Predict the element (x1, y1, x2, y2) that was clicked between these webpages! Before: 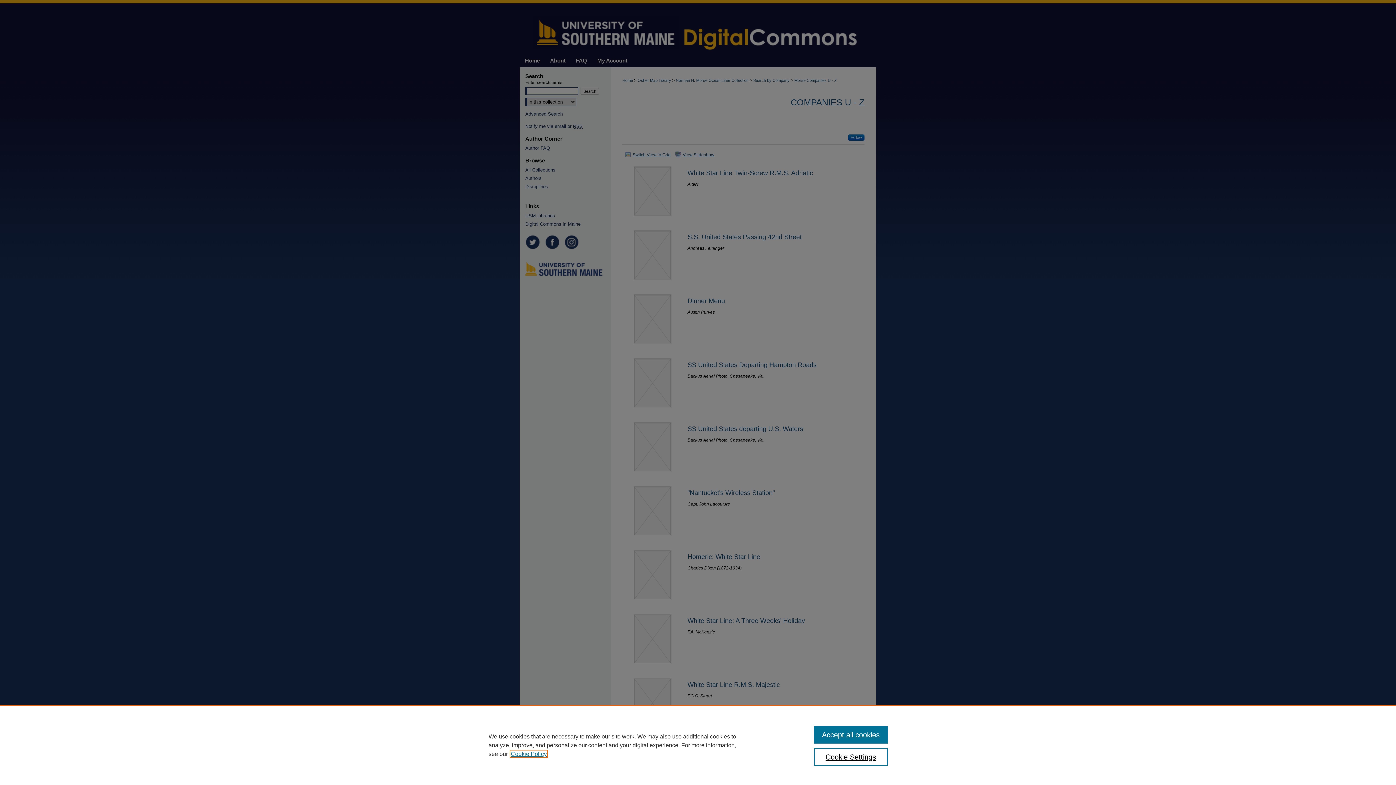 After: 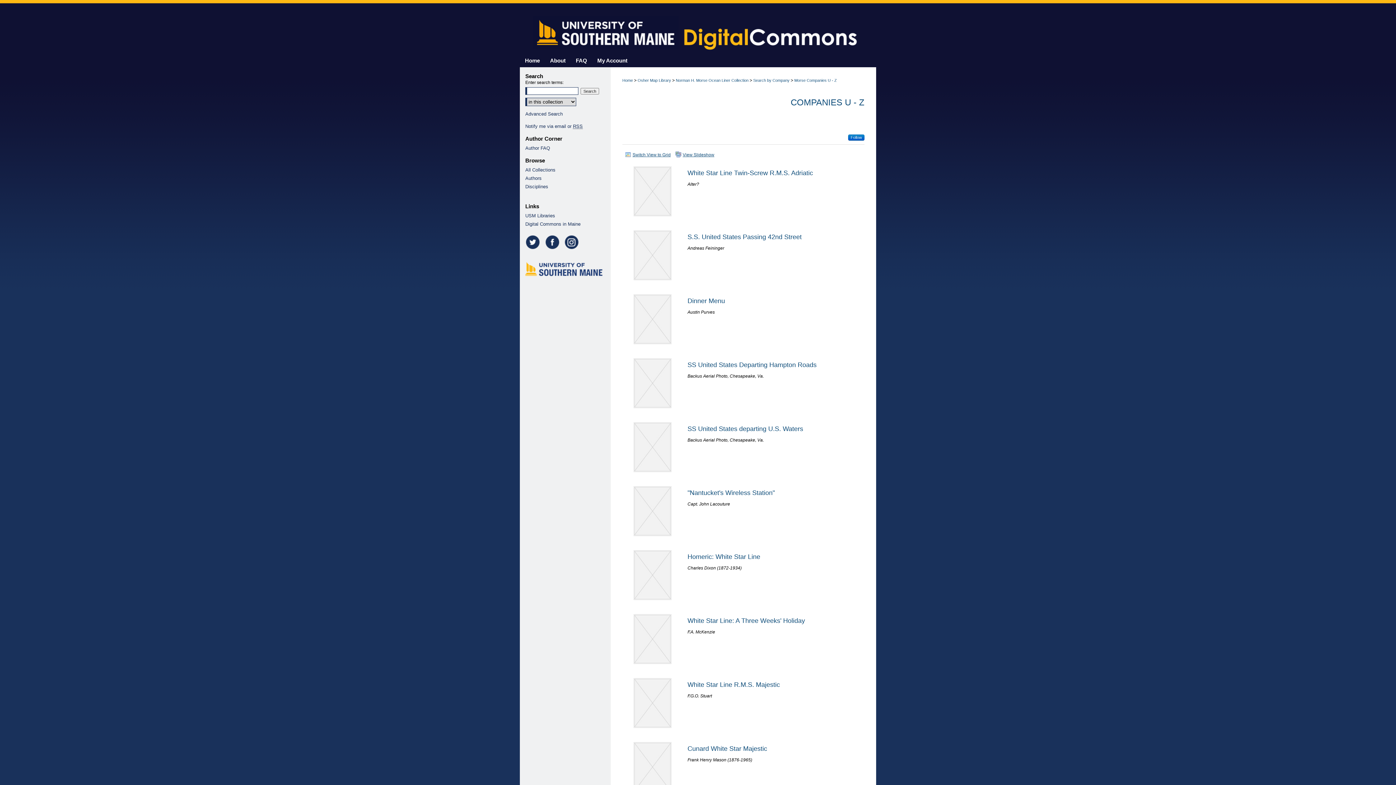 Action: label: Accept all cookies bbox: (814, 726, 887, 744)